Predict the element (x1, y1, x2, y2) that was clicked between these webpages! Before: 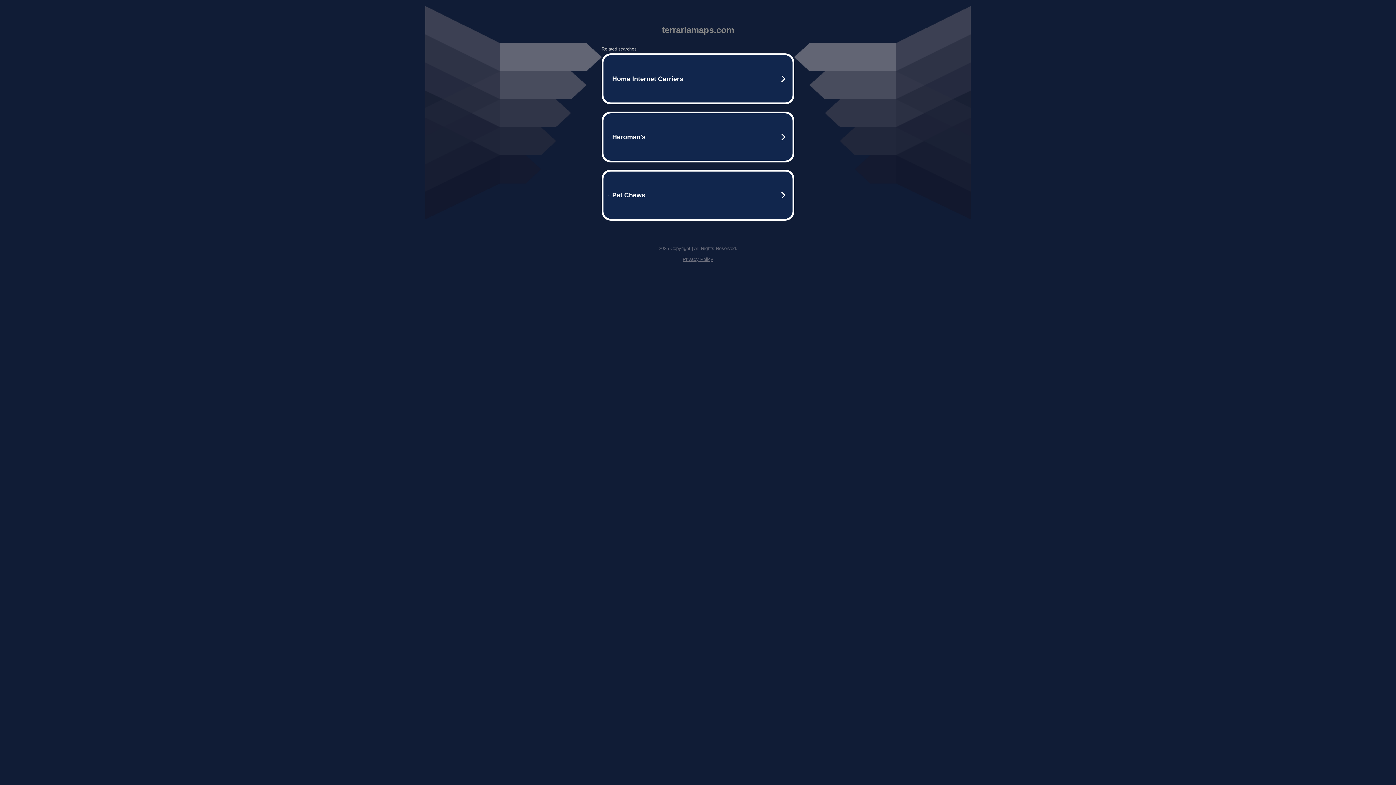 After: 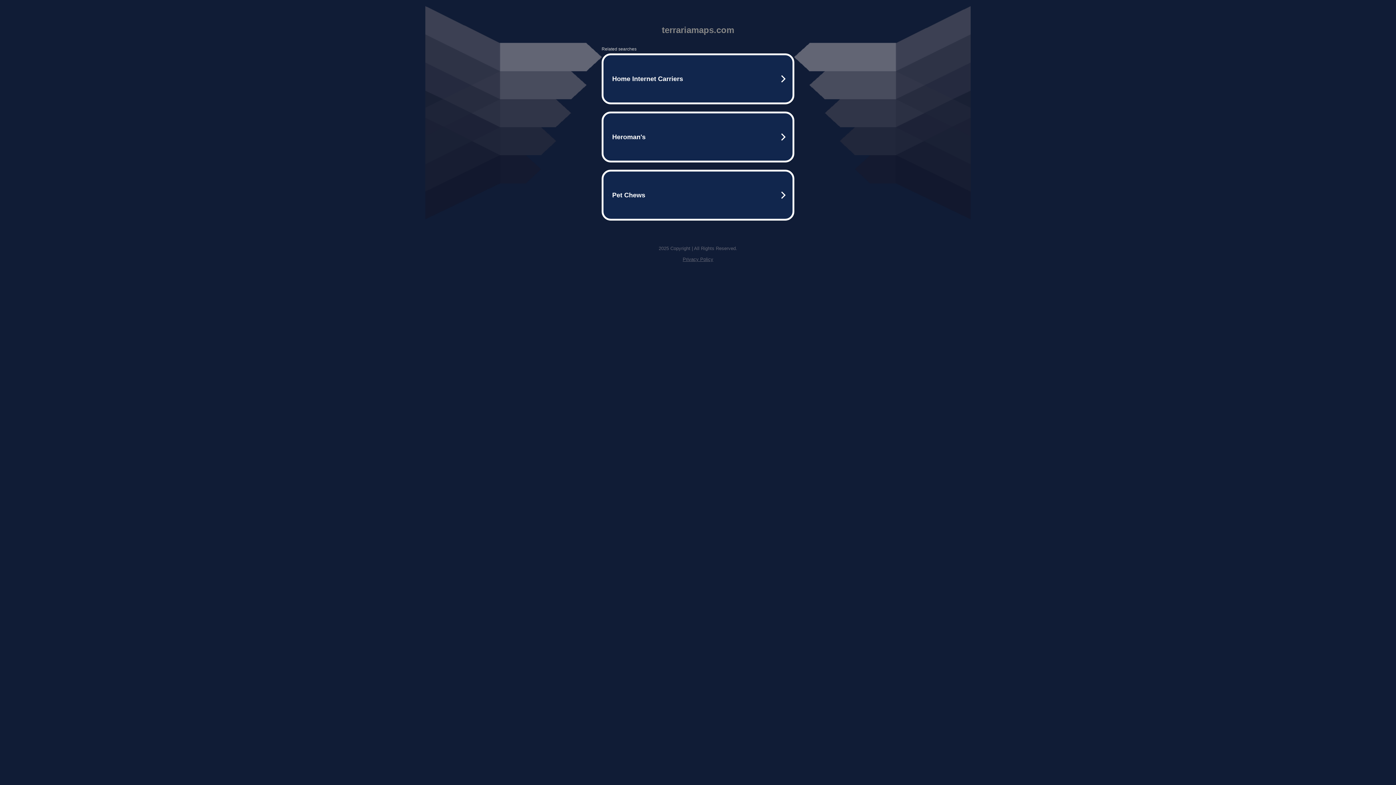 Action: bbox: (682, 256, 713, 262) label: Privacy Policy